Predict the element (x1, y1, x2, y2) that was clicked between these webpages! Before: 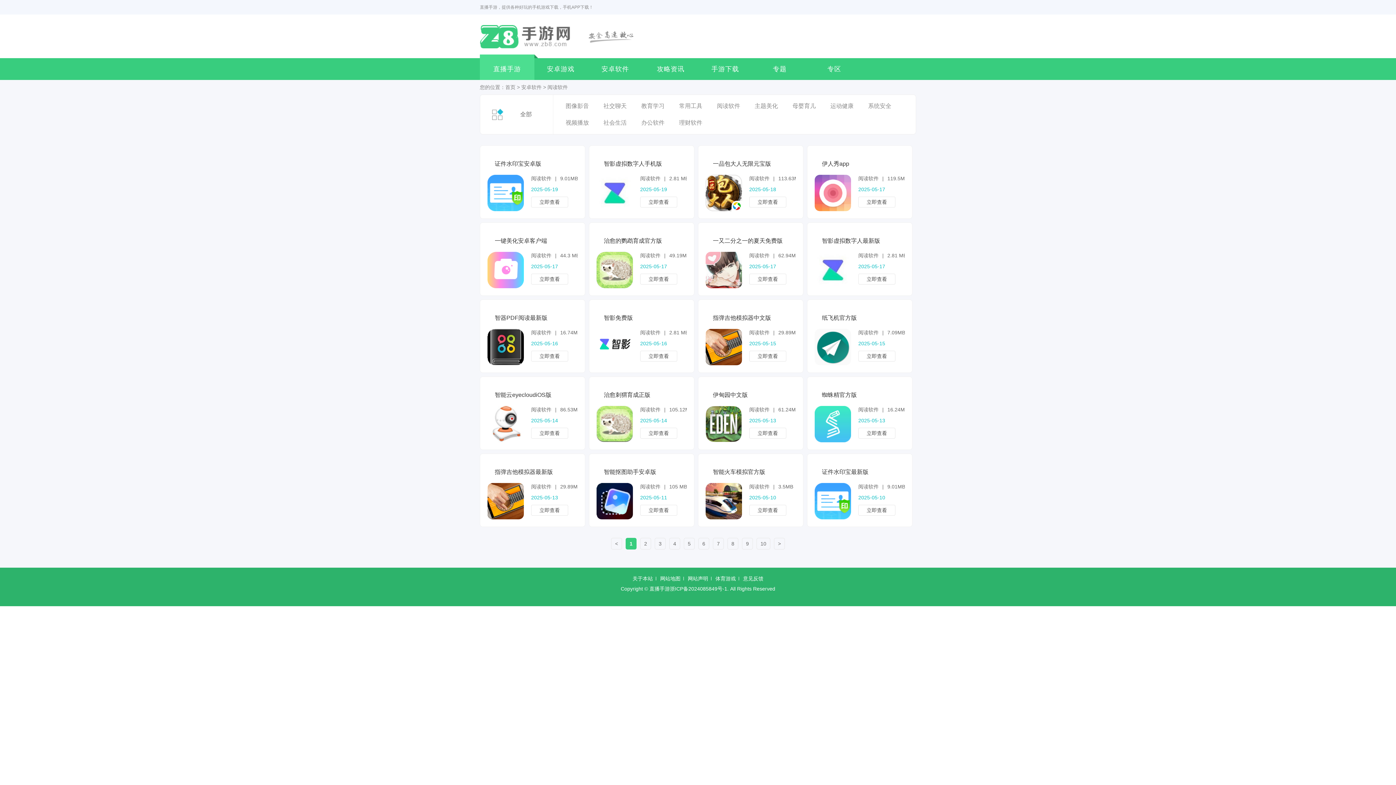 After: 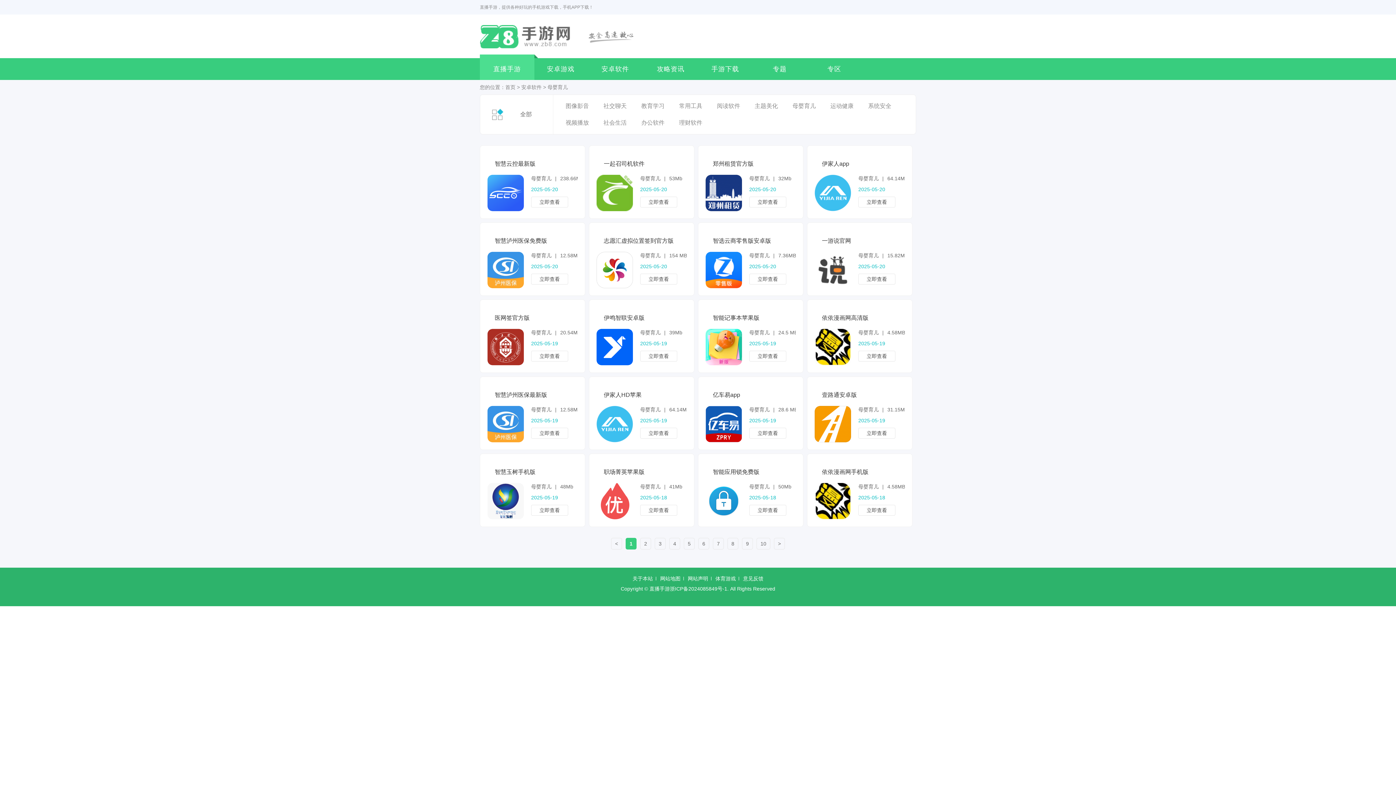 Action: bbox: (785, 100, 823, 112) label: 母婴育儿